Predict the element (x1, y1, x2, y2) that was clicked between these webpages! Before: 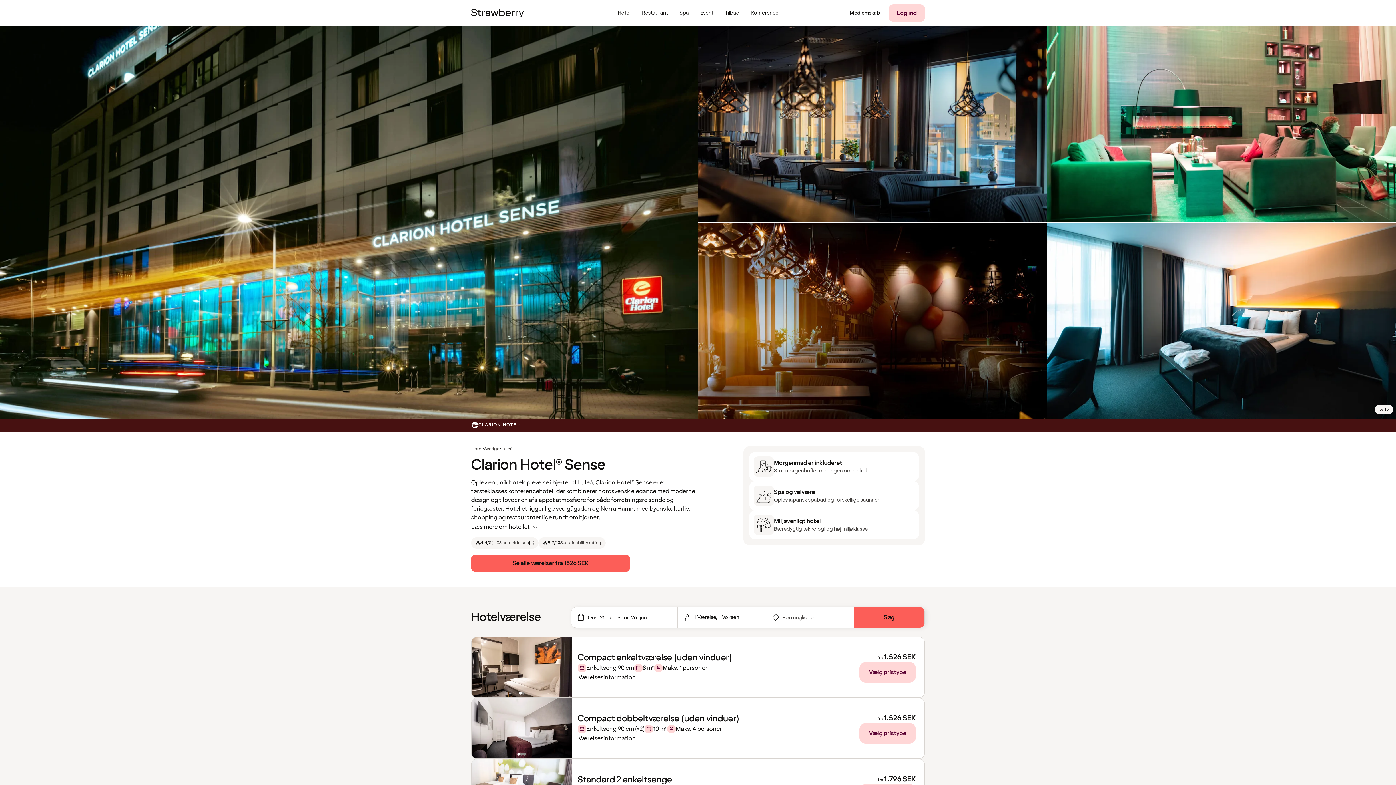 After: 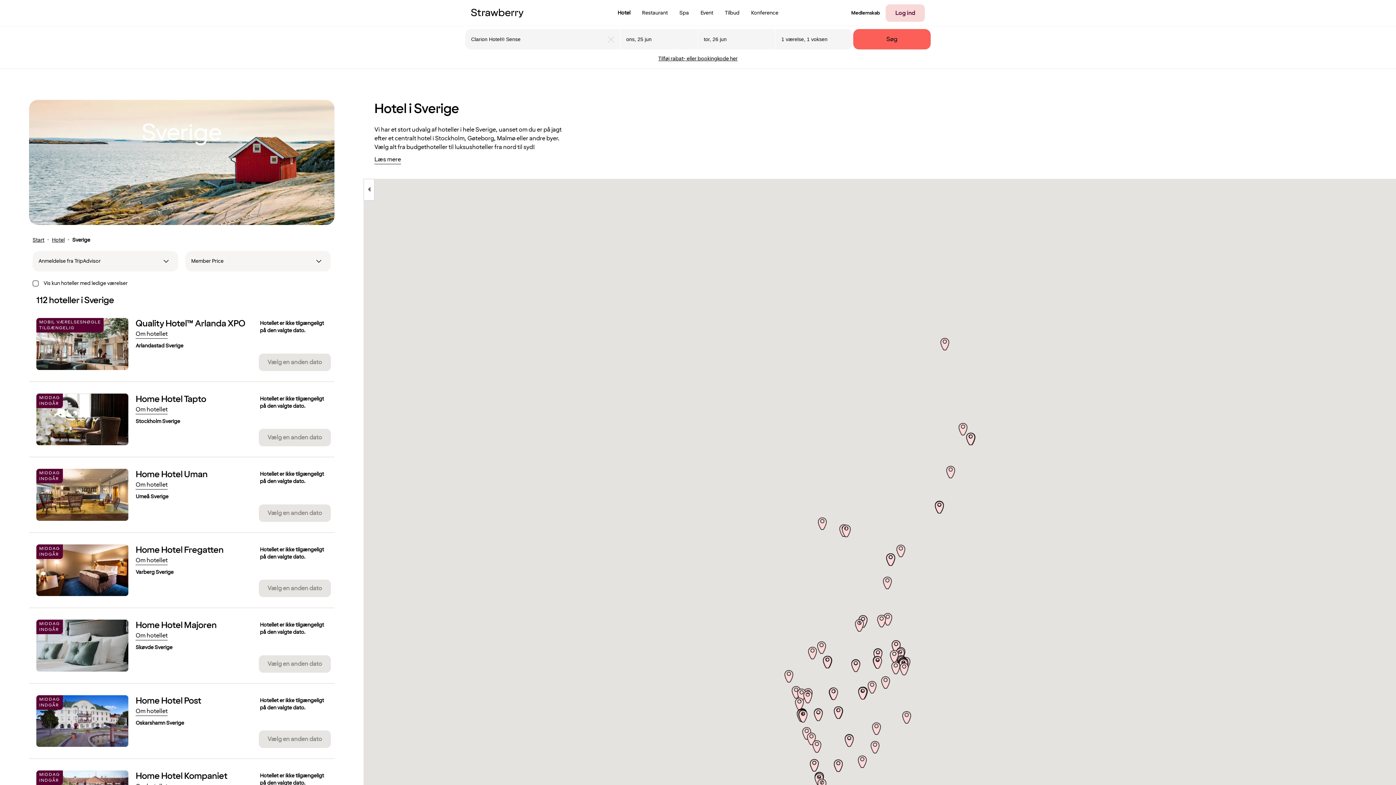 Action: label: Sverige bbox: (484, 446, 499, 452)